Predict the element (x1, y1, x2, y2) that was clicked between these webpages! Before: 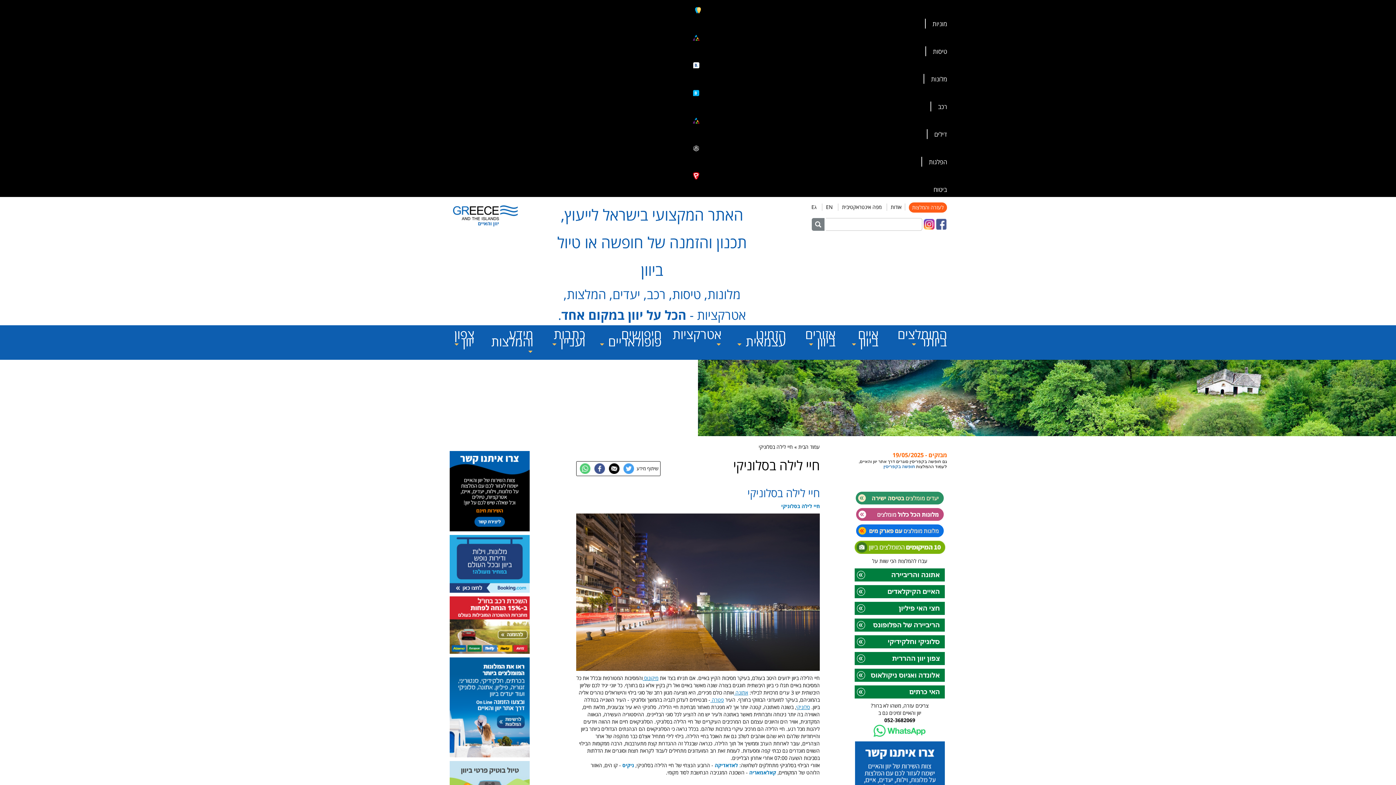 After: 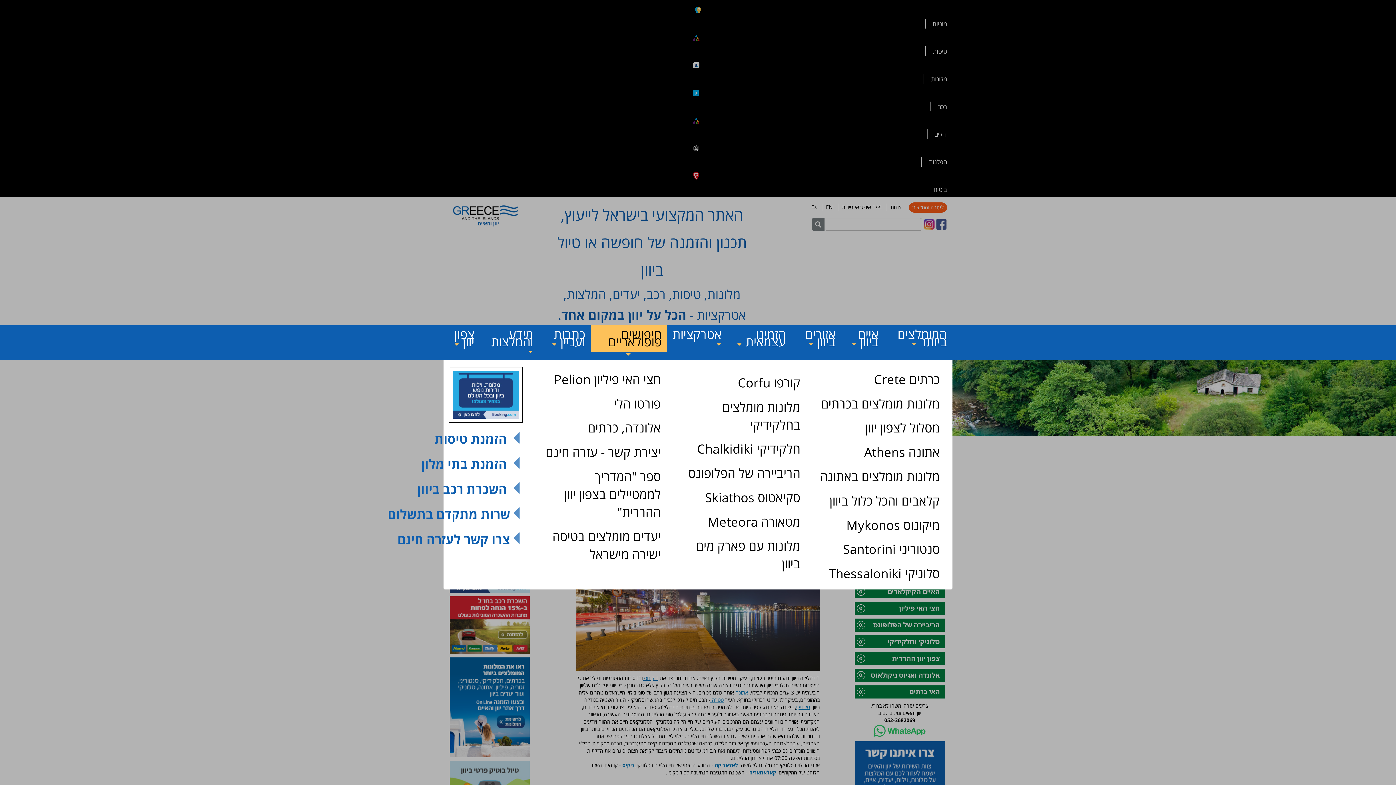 Action: bbox: (590, 325, 667, 352) label: חיפושים פופולאריים 